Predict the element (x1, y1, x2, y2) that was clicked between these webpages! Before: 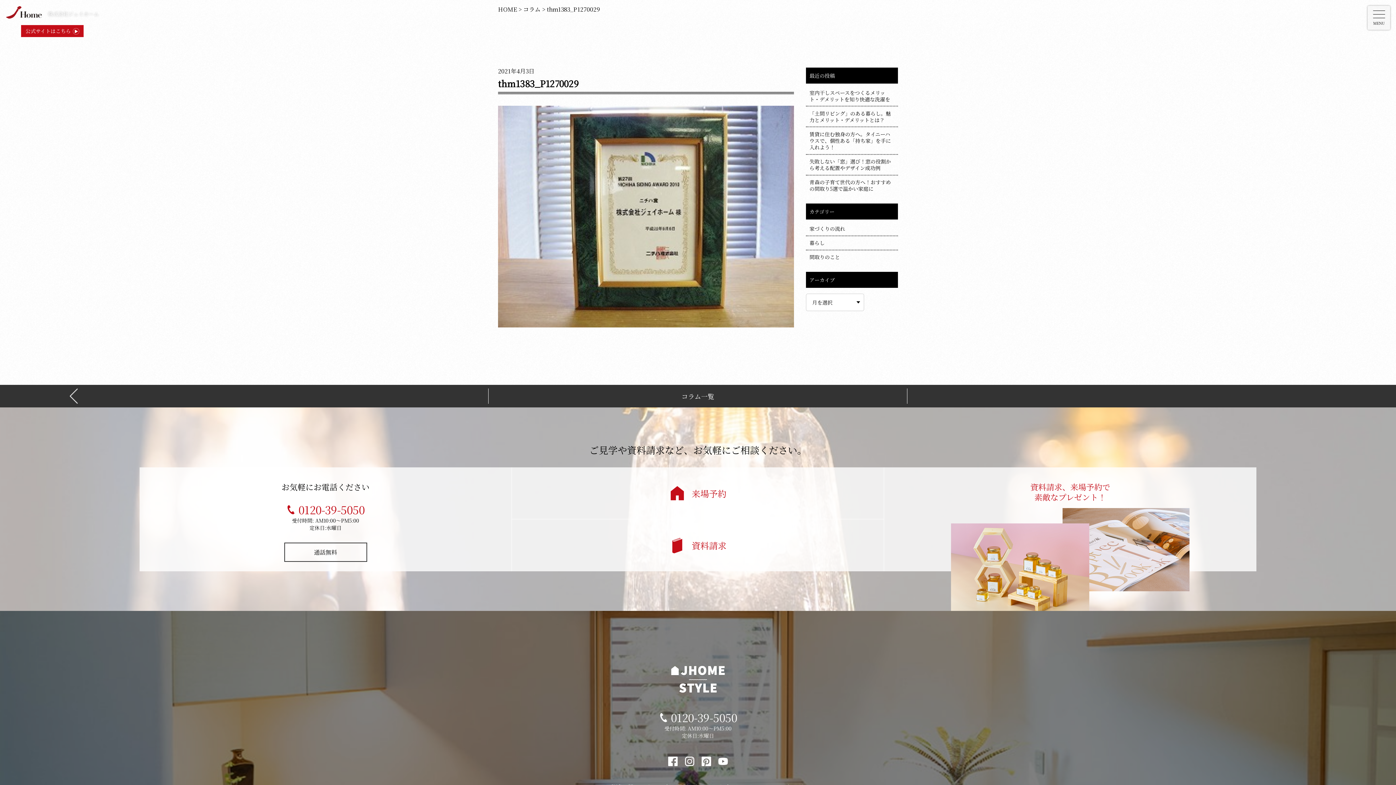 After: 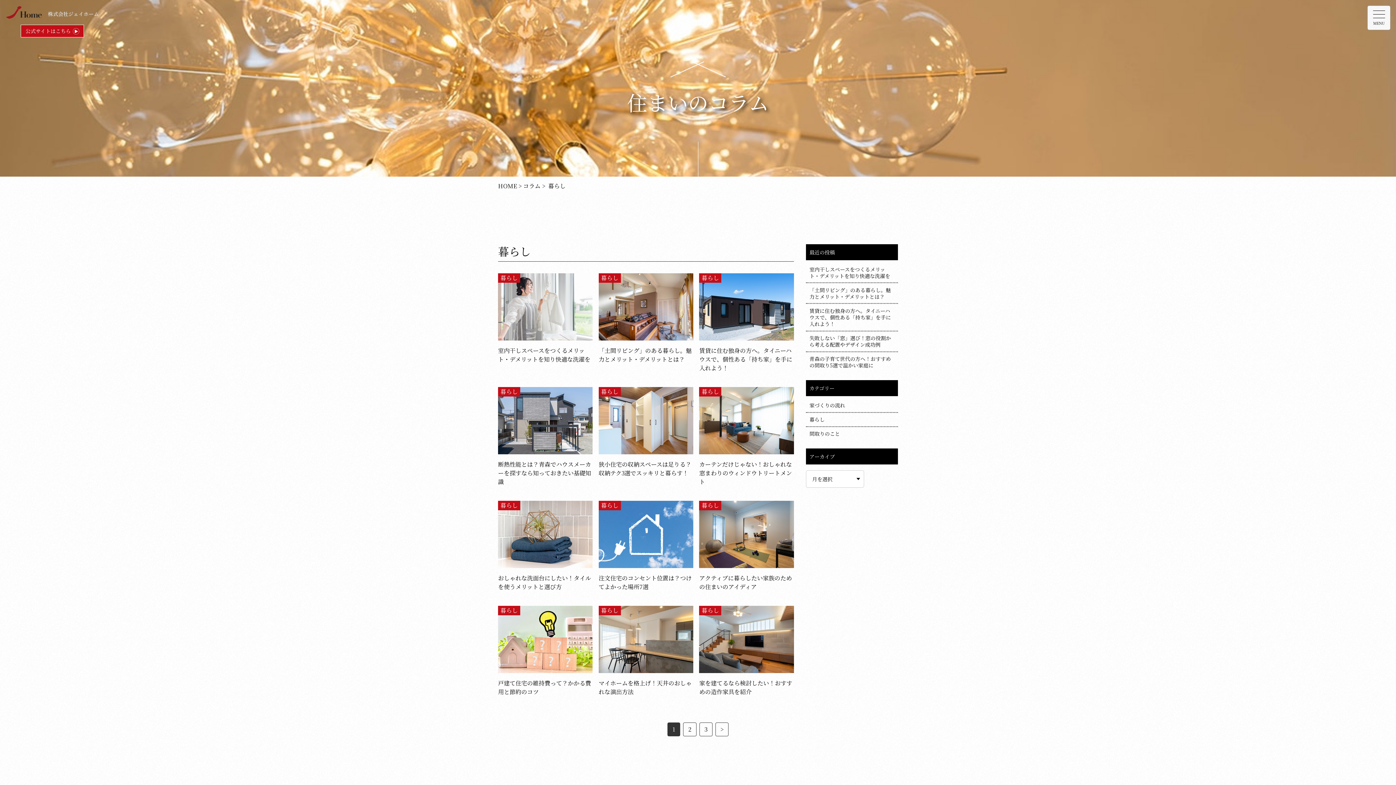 Action: label: 暮らし bbox: (809, 239, 824, 246)